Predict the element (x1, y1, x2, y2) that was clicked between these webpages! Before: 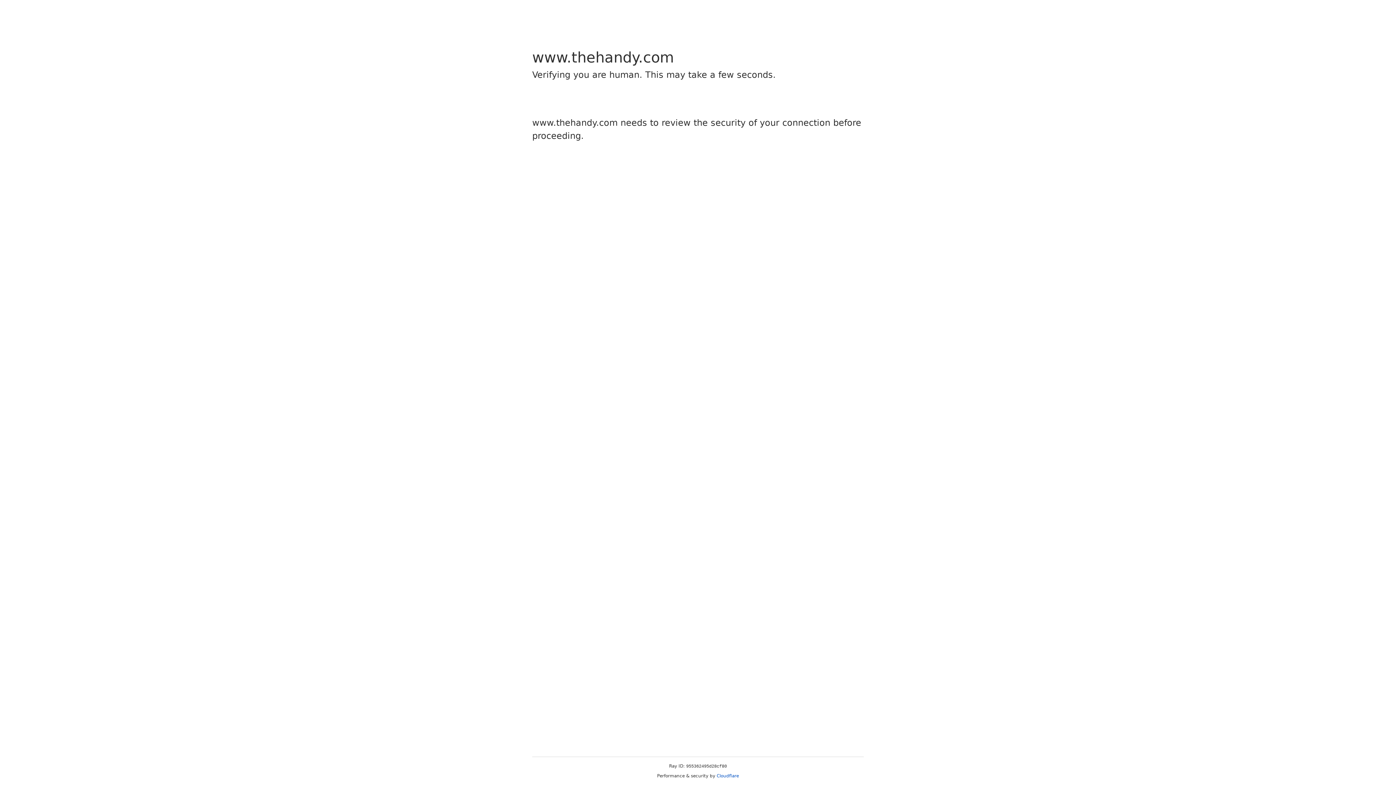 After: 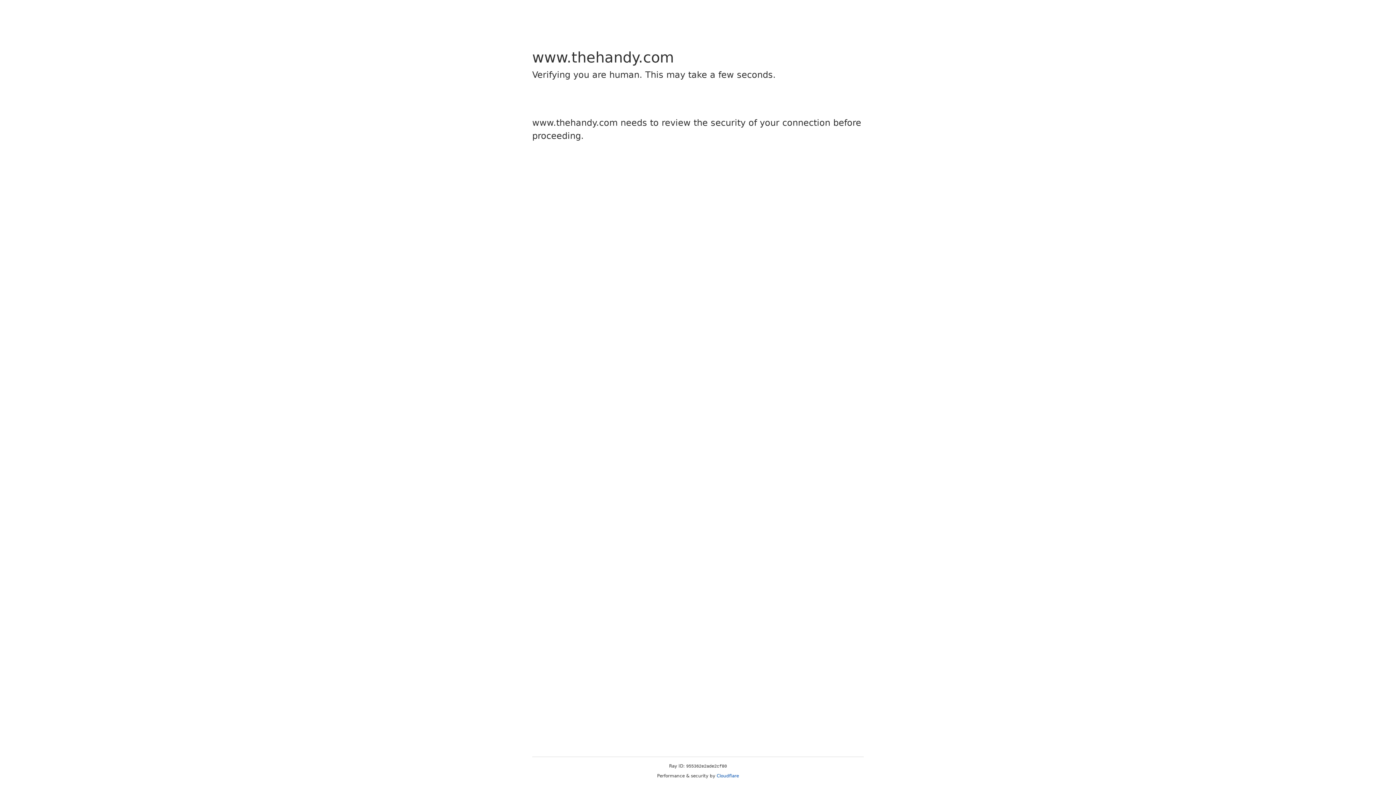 Action: label: Cloudflare bbox: (716, 773, 739, 778)